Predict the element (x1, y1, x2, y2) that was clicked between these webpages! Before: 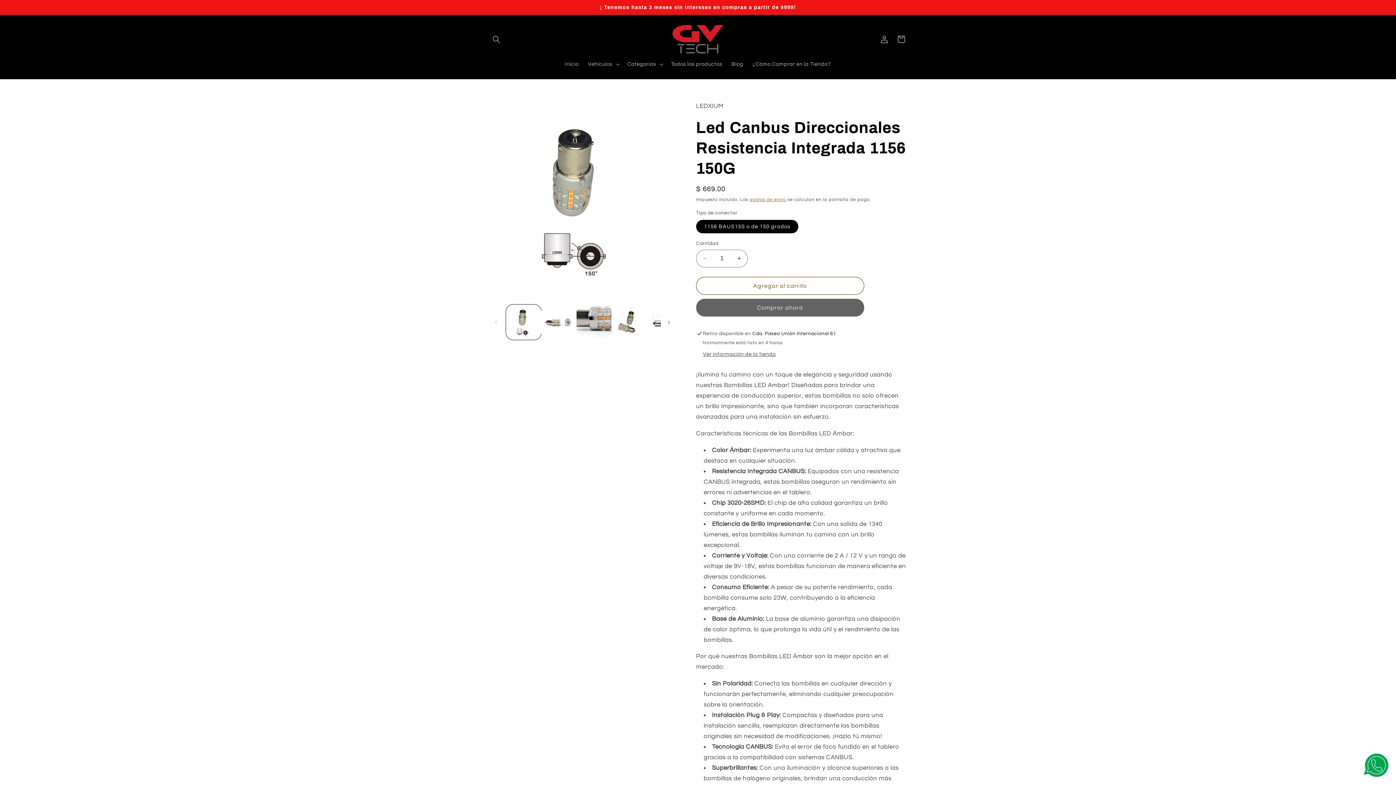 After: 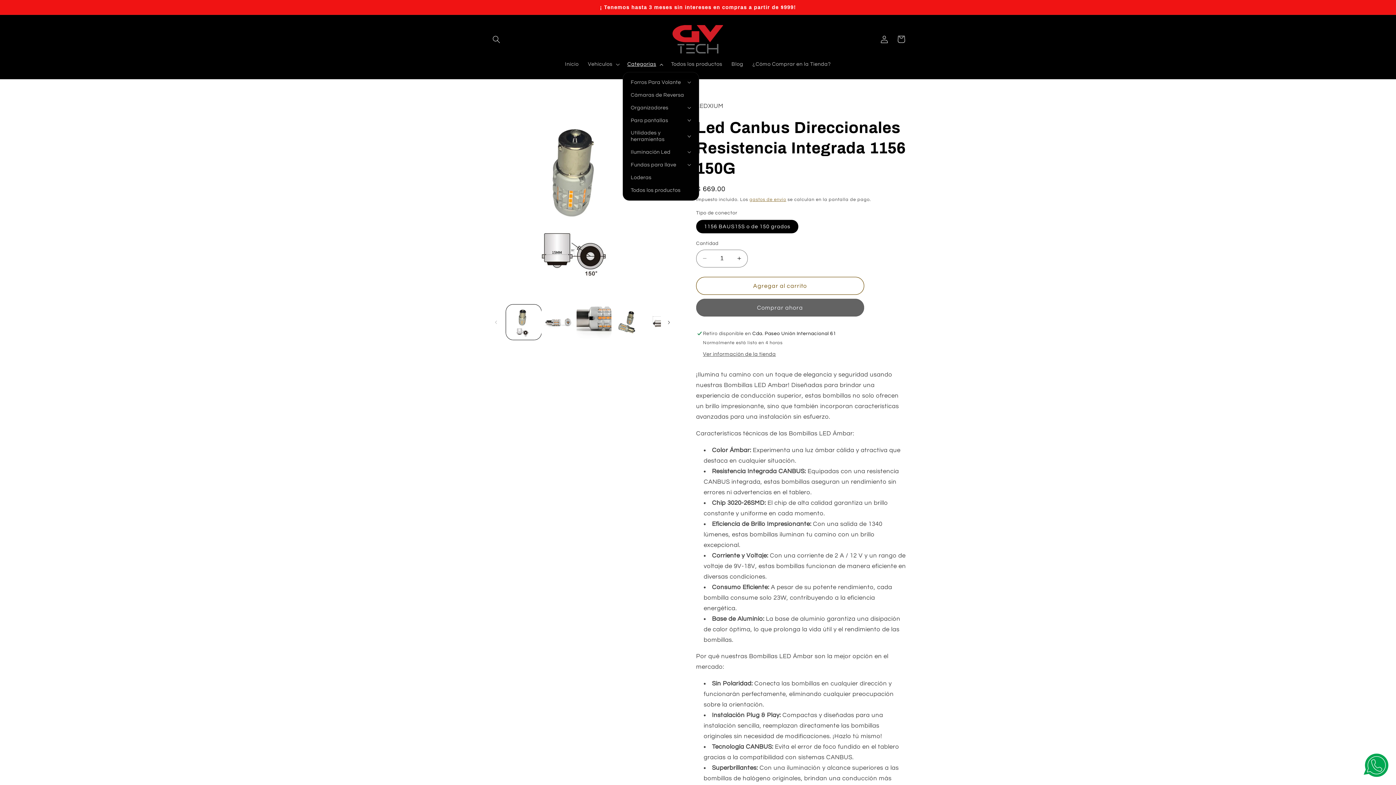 Action: bbox: (622, 56, 666, 72) label: Categorías